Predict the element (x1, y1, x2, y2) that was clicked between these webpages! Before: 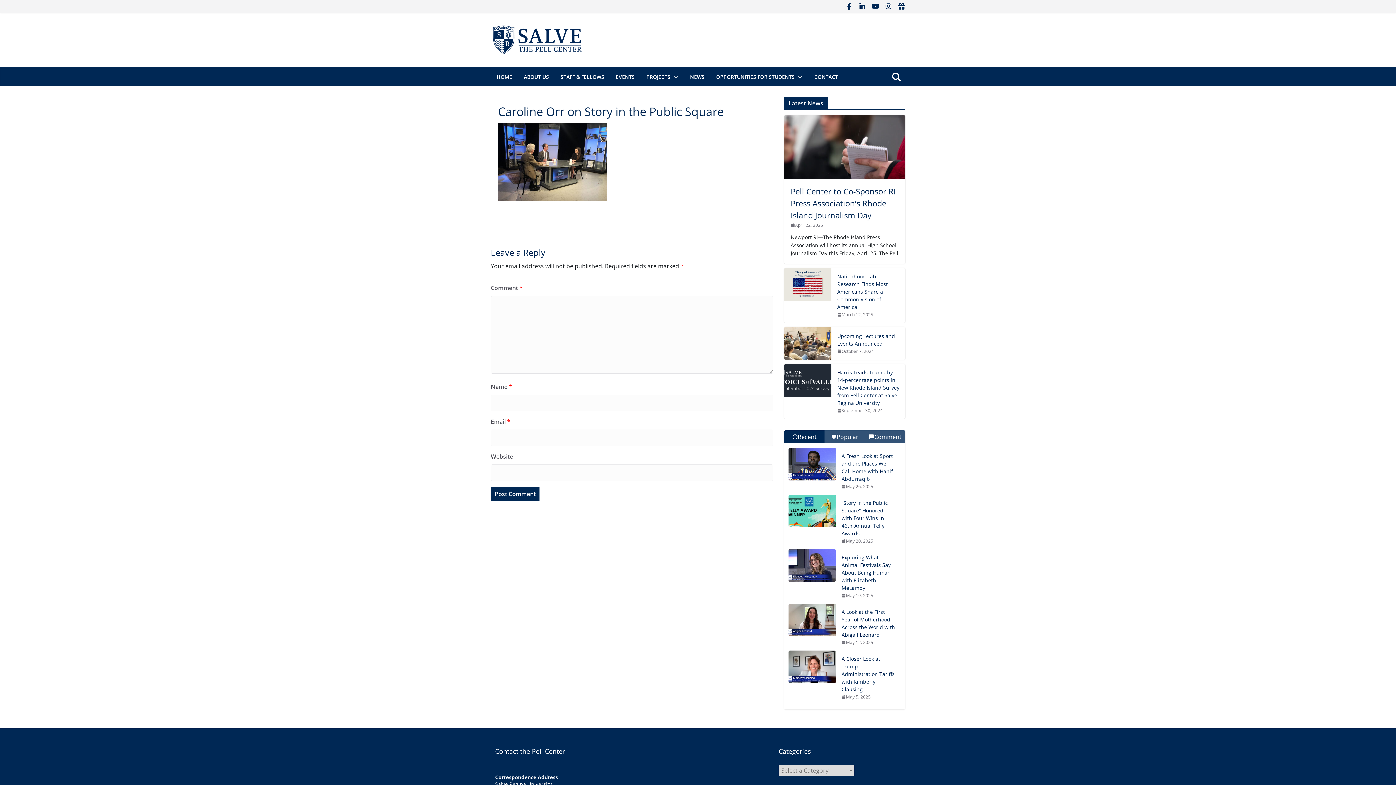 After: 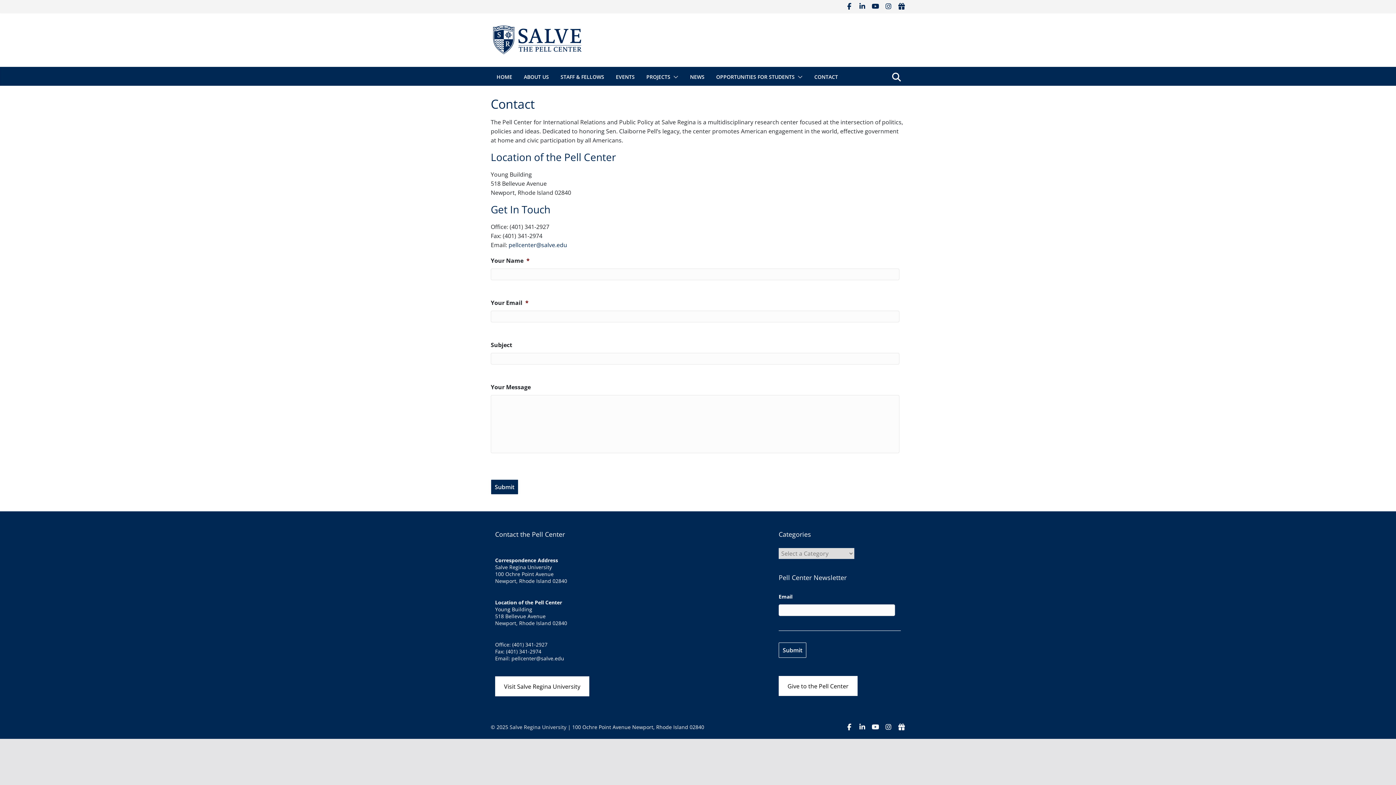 Action: label: CONTACT bbox: (814, 72, 838, 82)